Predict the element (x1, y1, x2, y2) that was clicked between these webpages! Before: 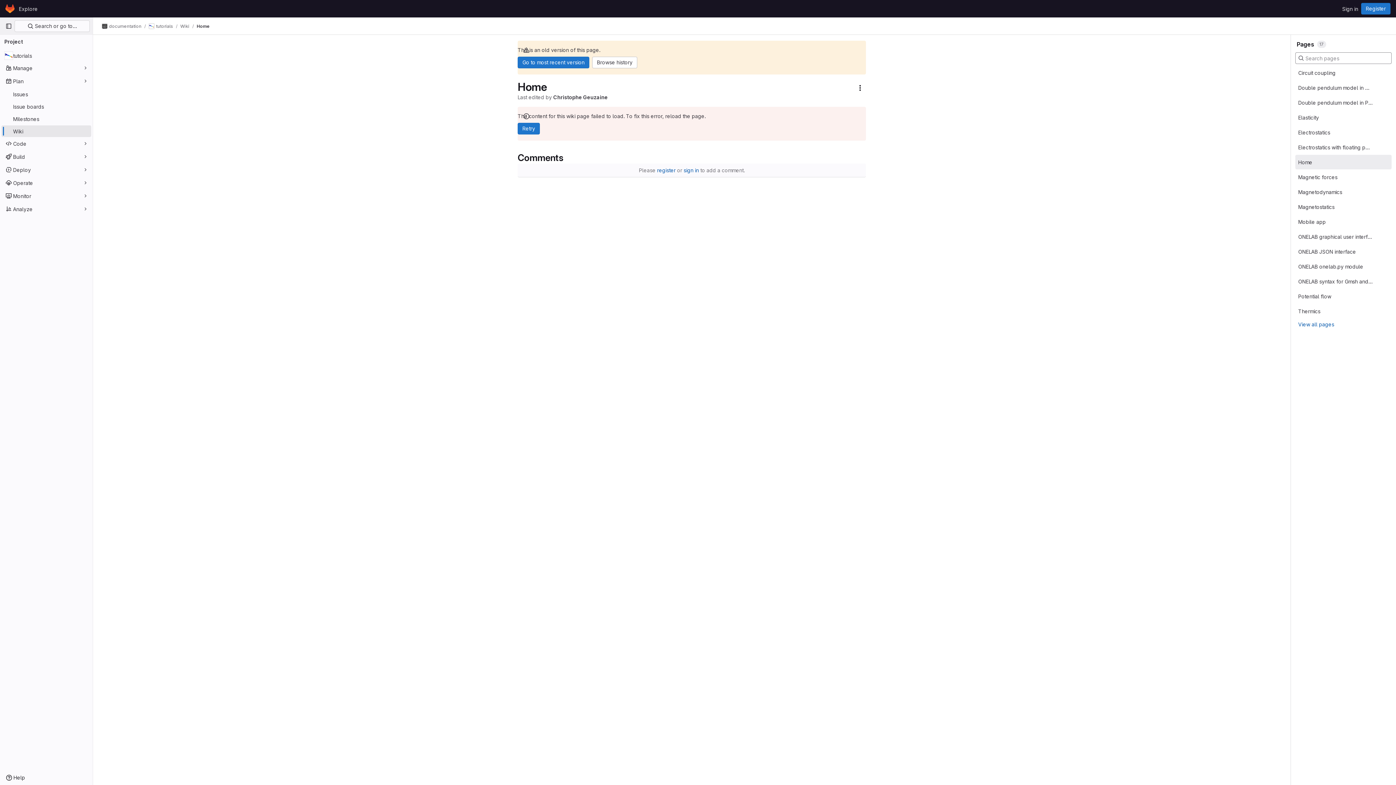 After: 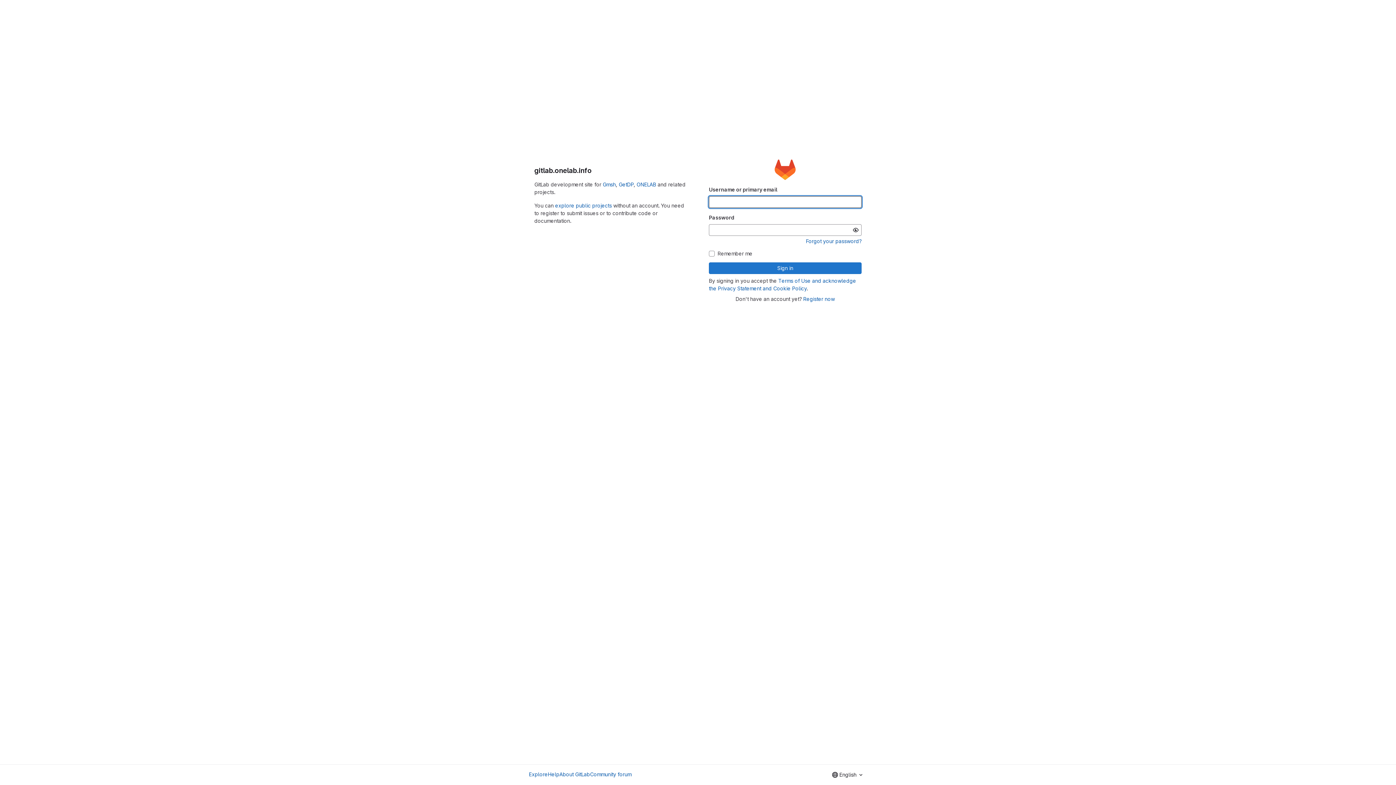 Action: label: Homepage bbox: (4, 2, 16, 14)